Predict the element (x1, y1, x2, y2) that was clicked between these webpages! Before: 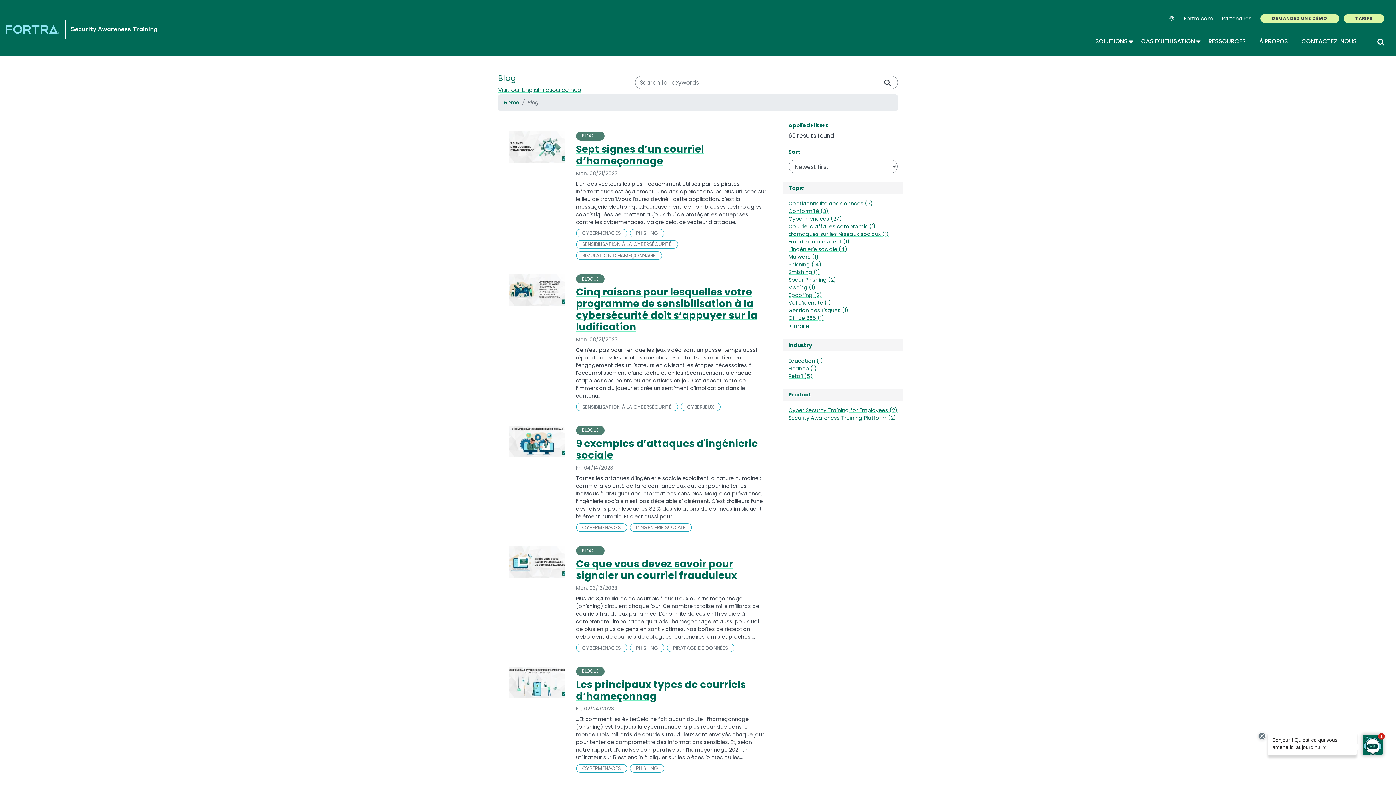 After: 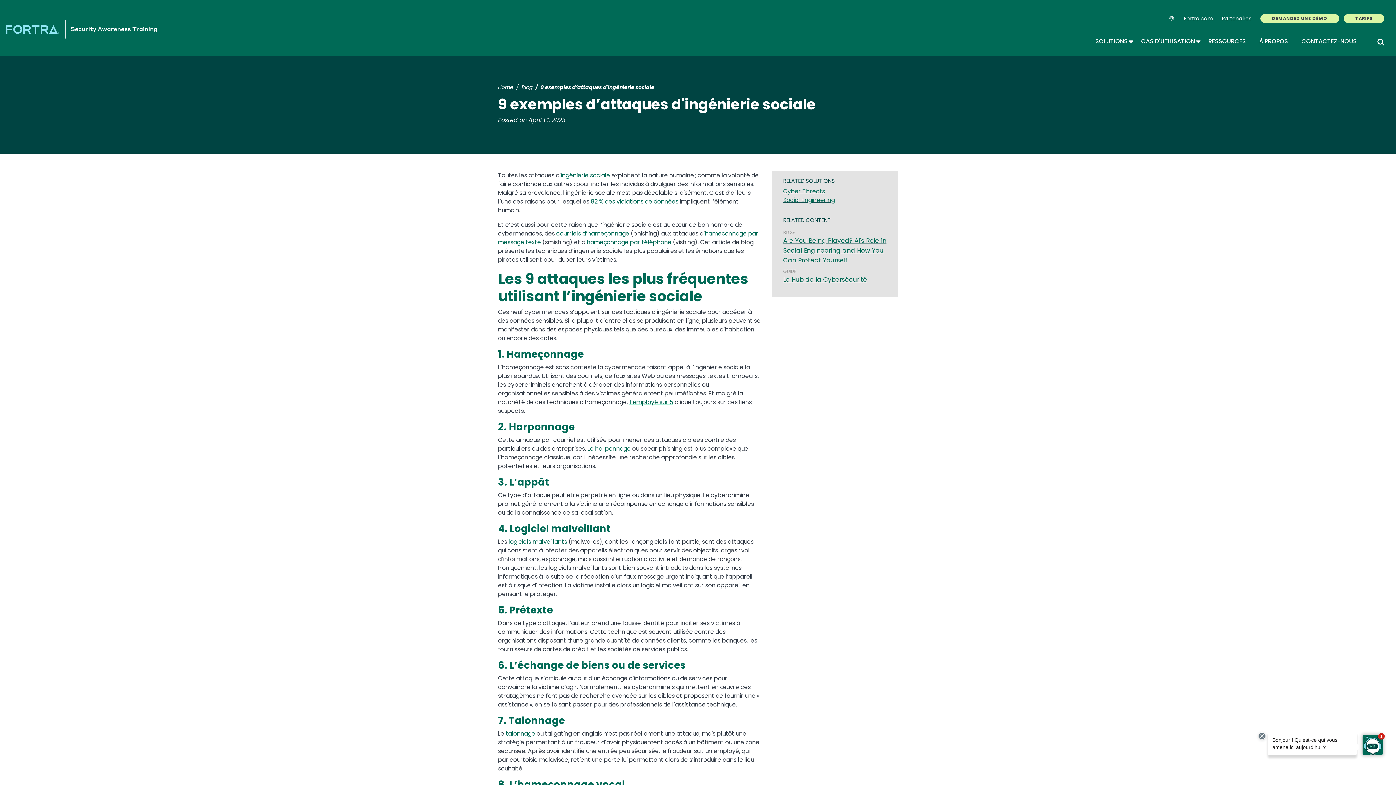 Action: label: 9 exemples d’attaques d'ingénierie sociale bbox: (576, 438, 766, 464)